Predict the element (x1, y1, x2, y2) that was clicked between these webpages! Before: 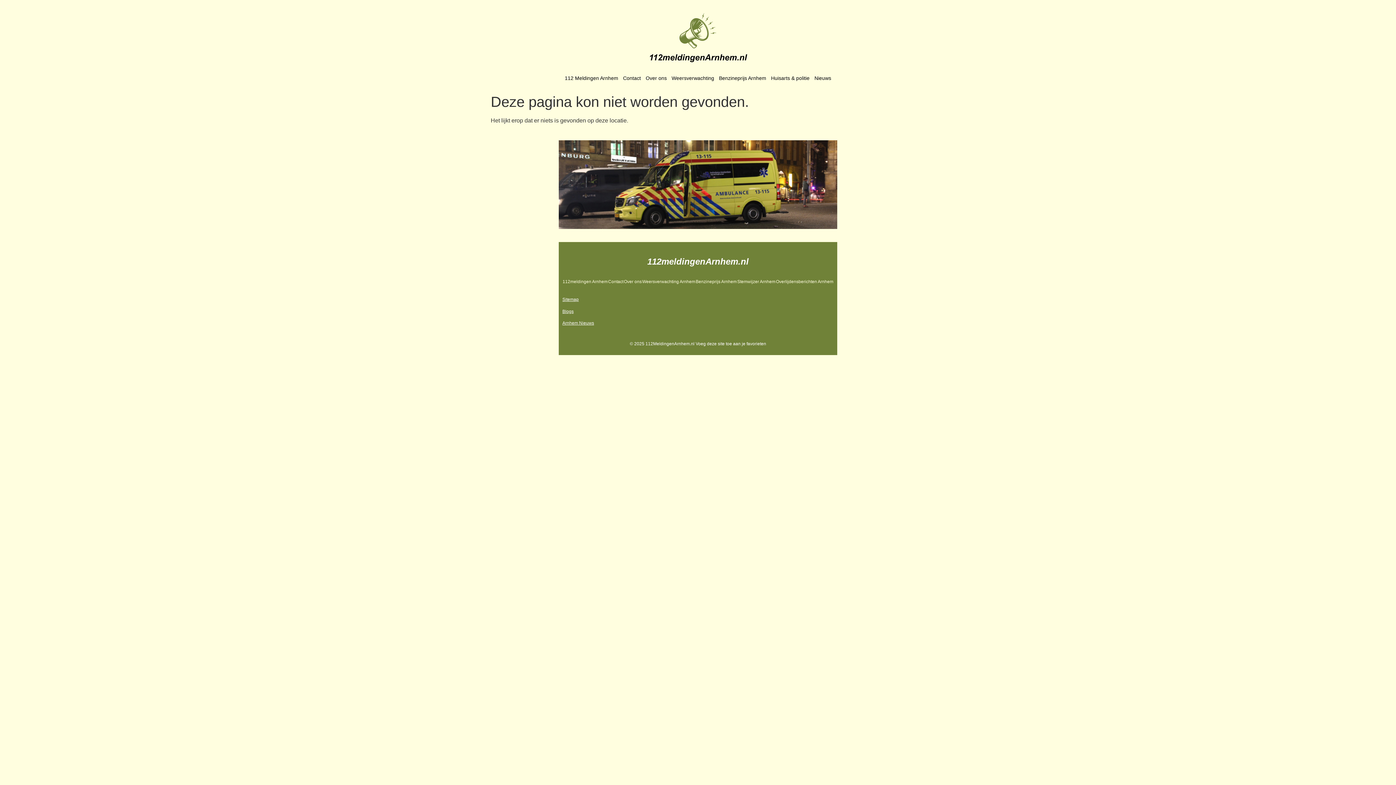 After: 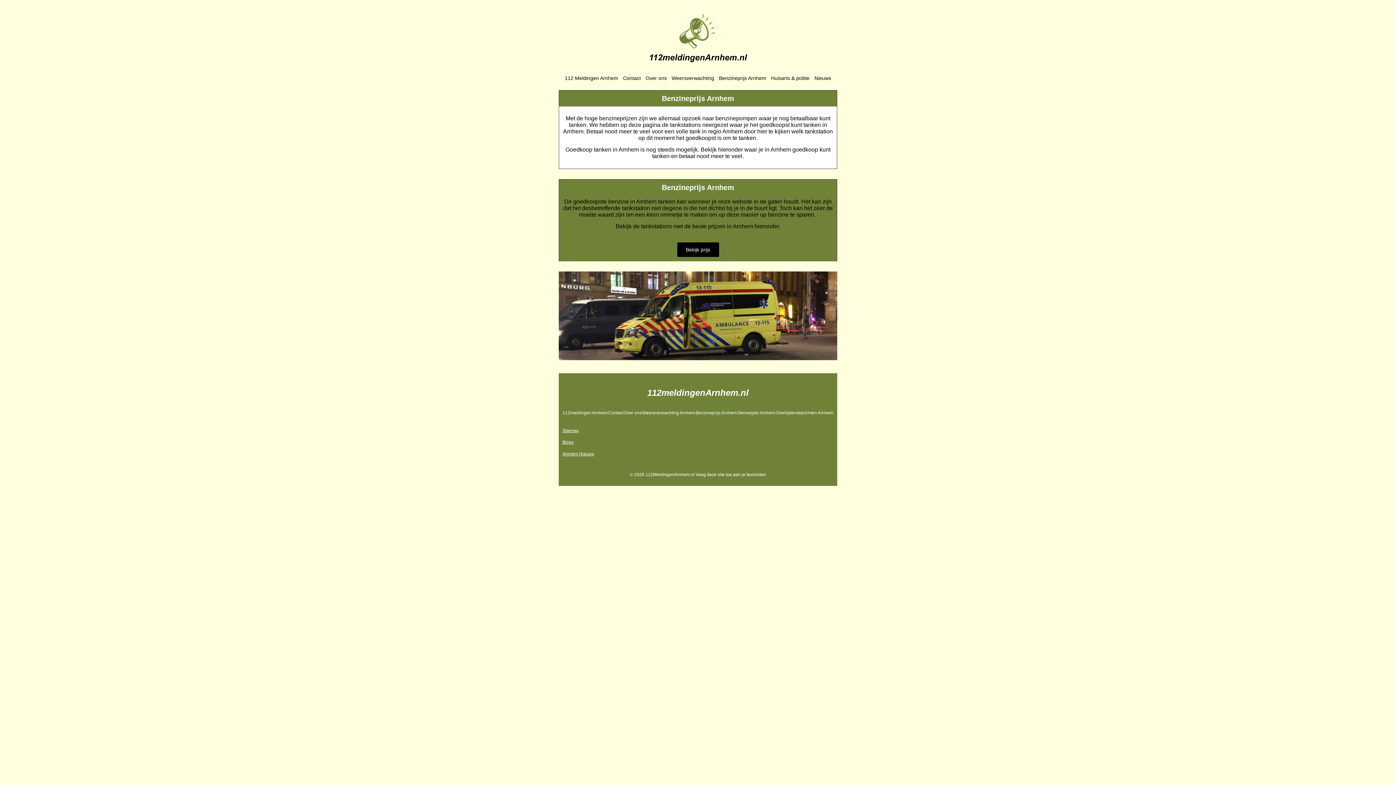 Action: bbox: (716, 69, 768, 86) label: Benzineprijs Arnhem